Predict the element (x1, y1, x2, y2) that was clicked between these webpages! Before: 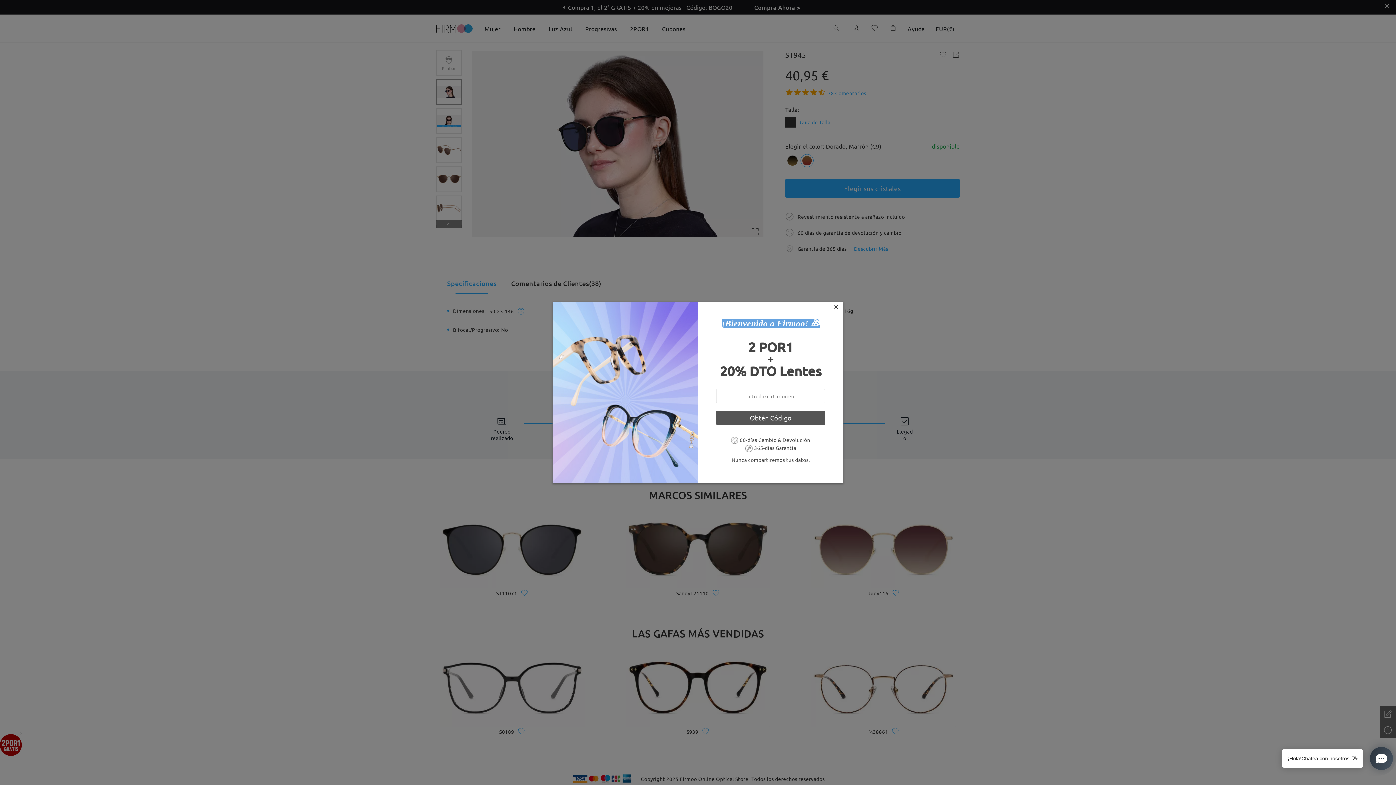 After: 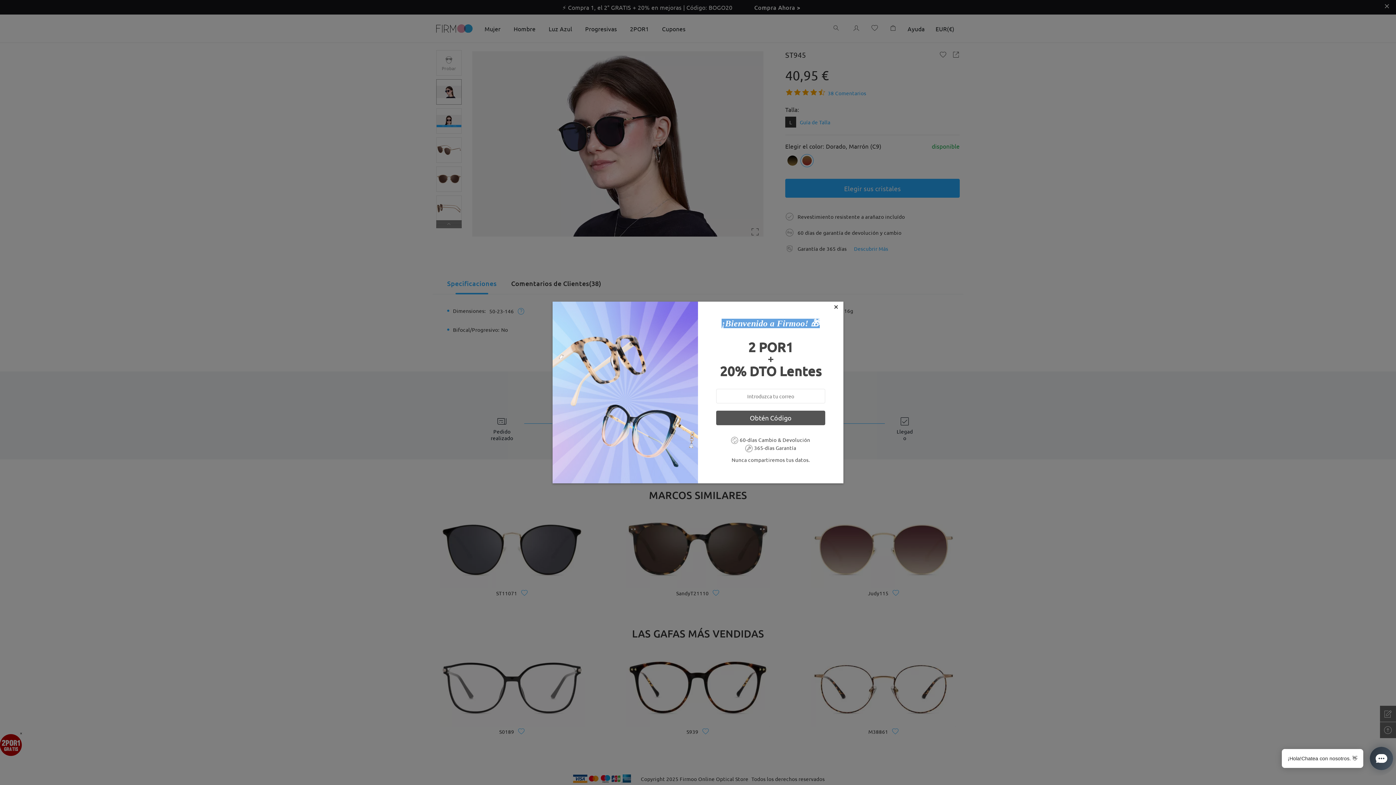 Action: label: Obtén Código bbox: (716, 410, 825, 425)